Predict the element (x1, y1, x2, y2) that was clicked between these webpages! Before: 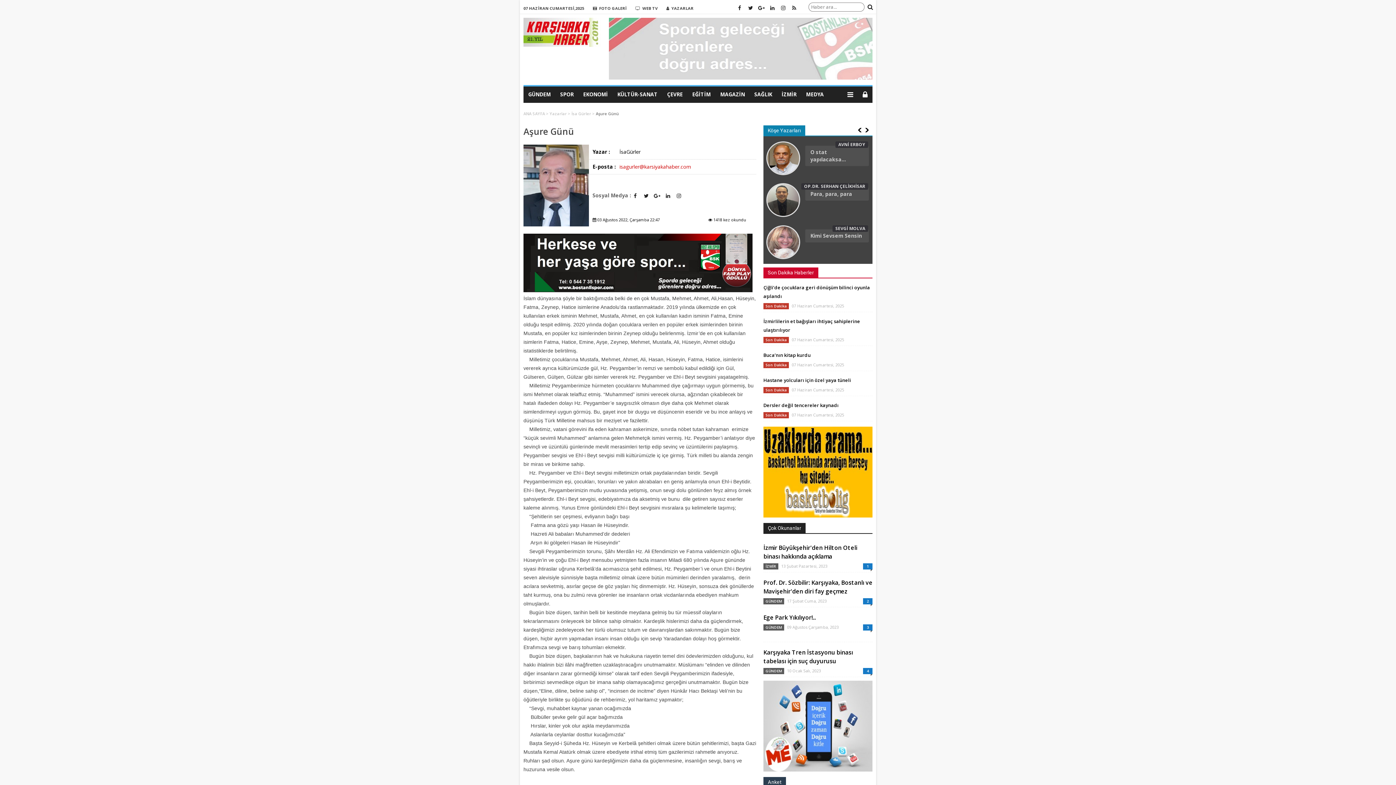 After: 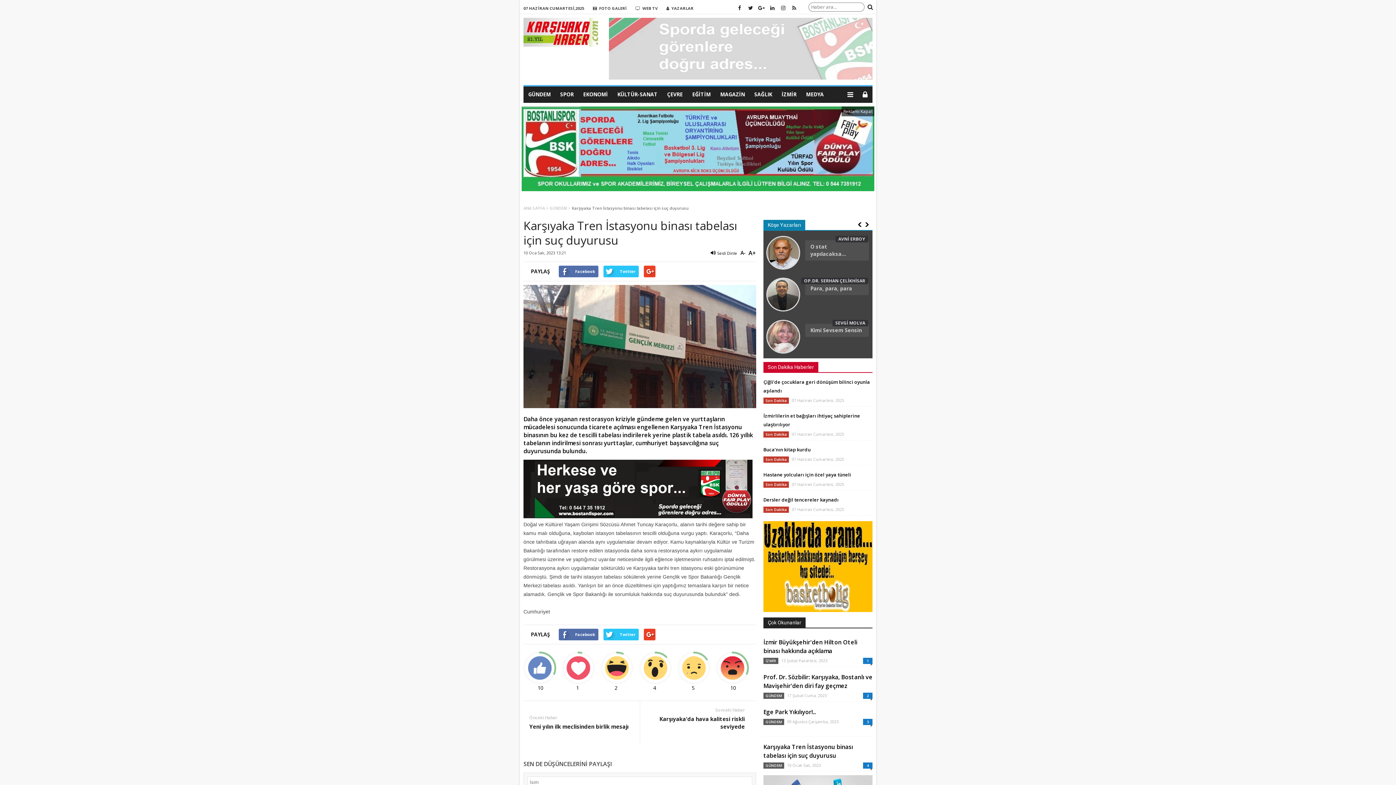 Action: bbox: (867, 668, 869, 673) label: 4